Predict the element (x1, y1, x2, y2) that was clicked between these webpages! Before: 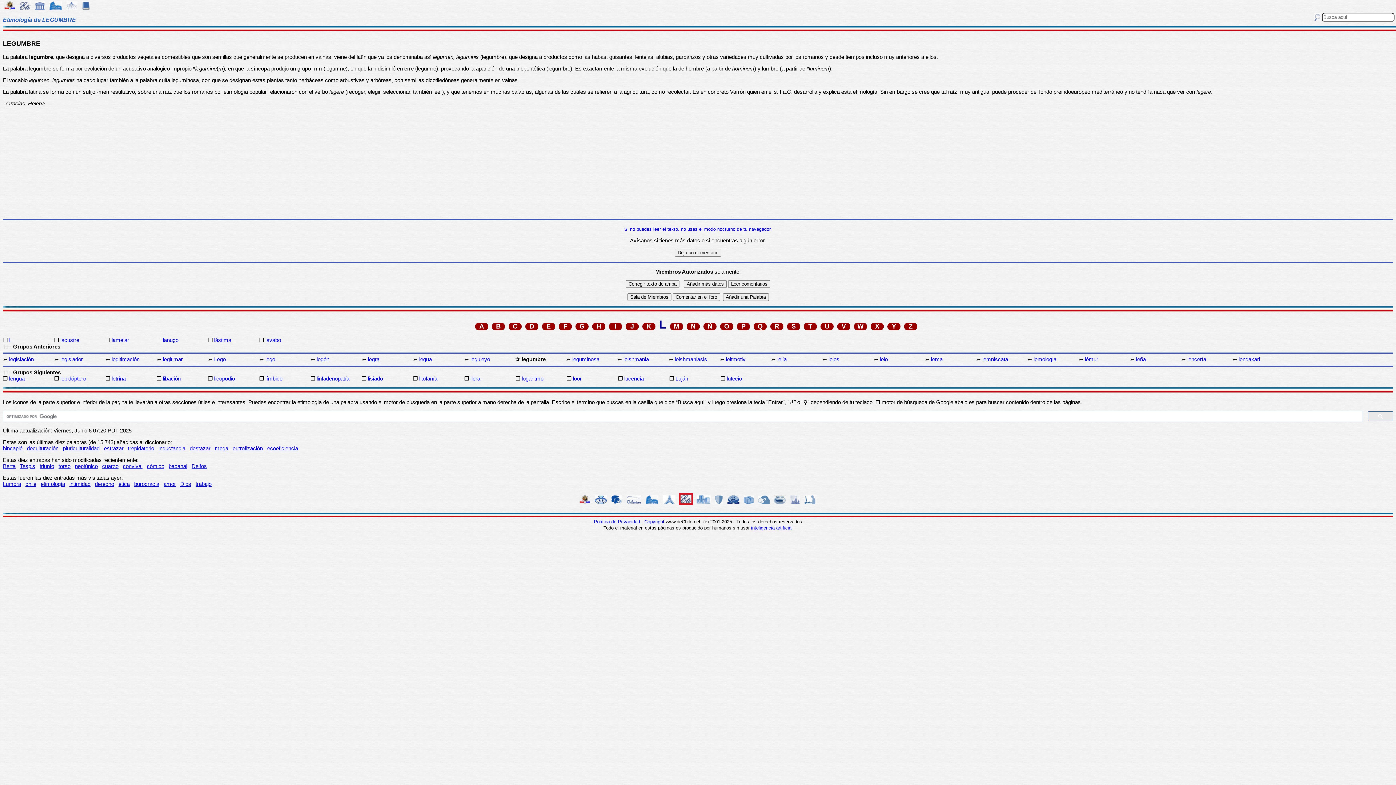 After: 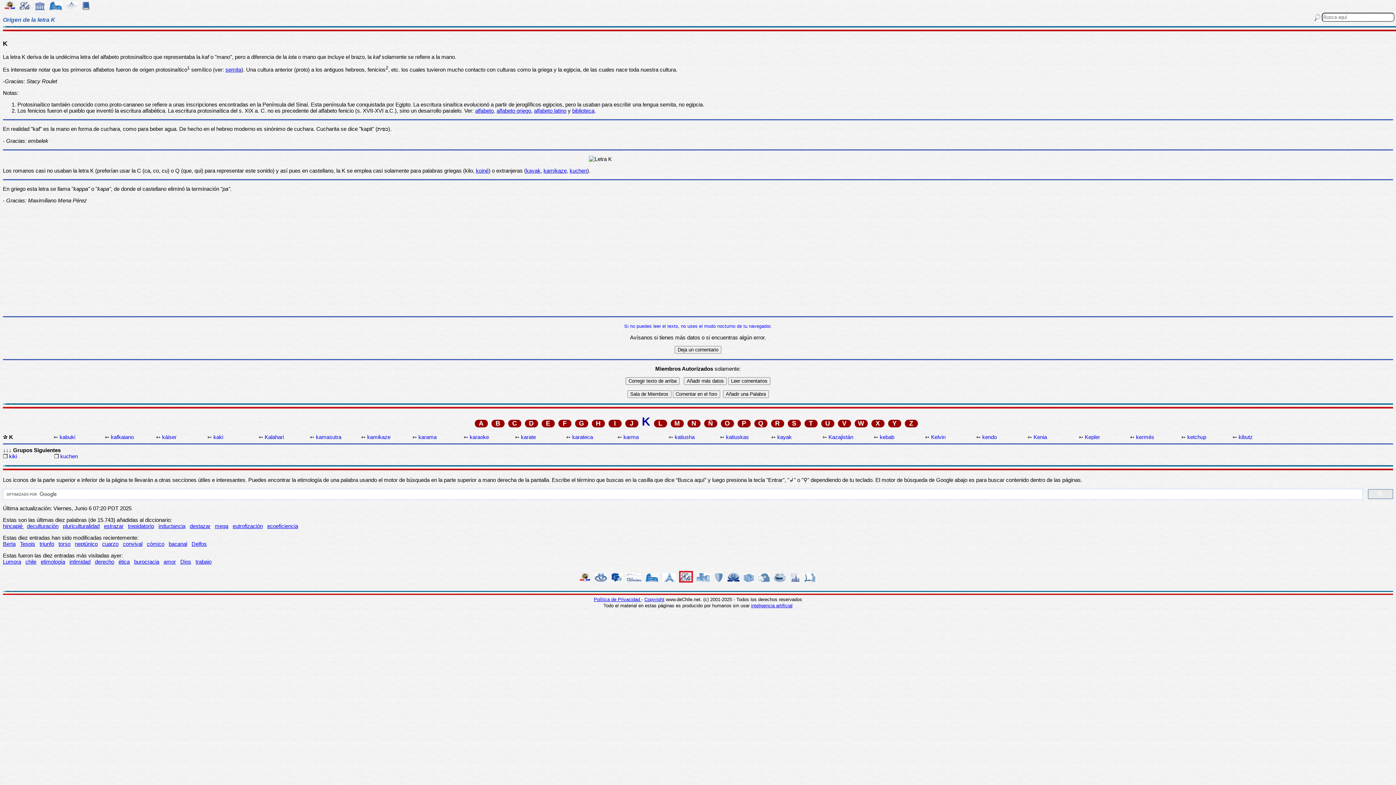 Action: bbox: (642, 322, 655, 330) label: K